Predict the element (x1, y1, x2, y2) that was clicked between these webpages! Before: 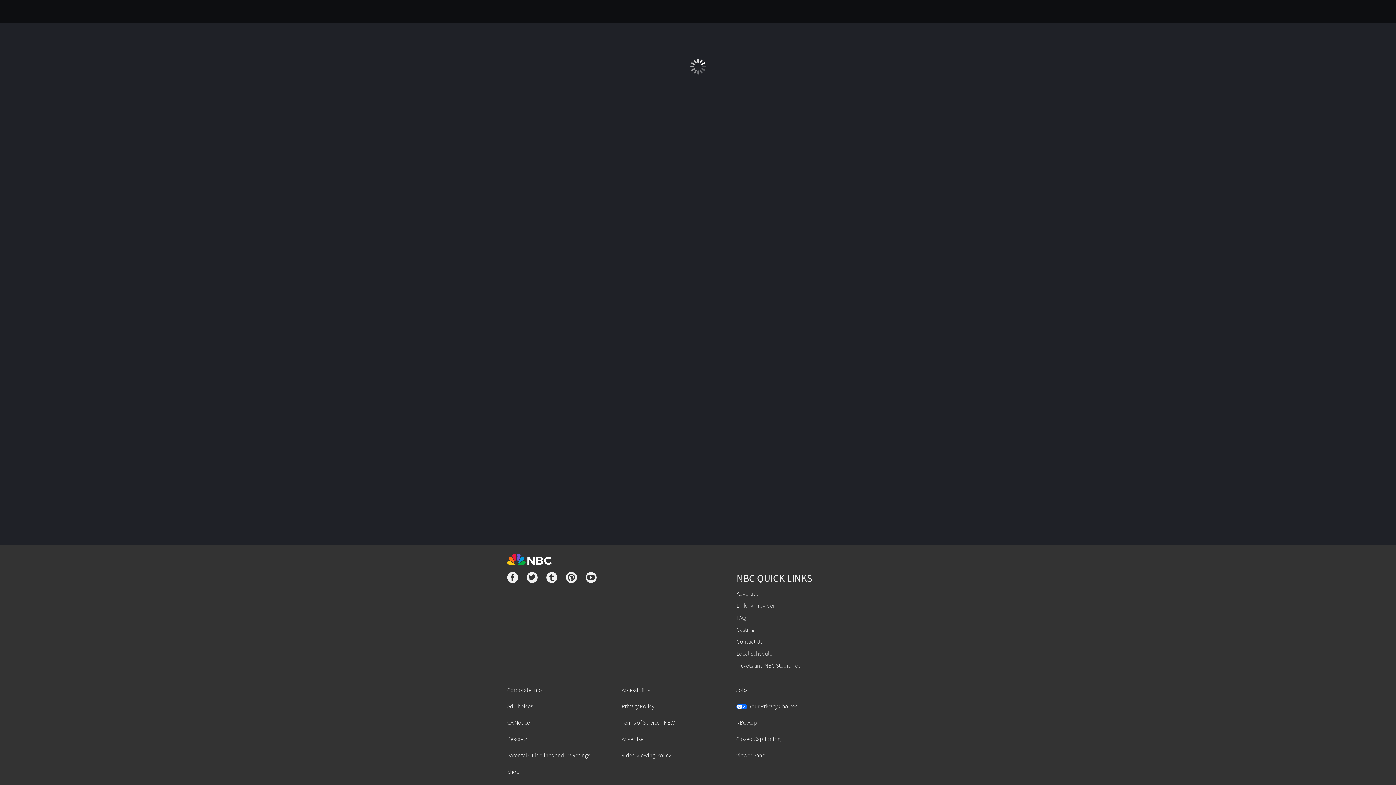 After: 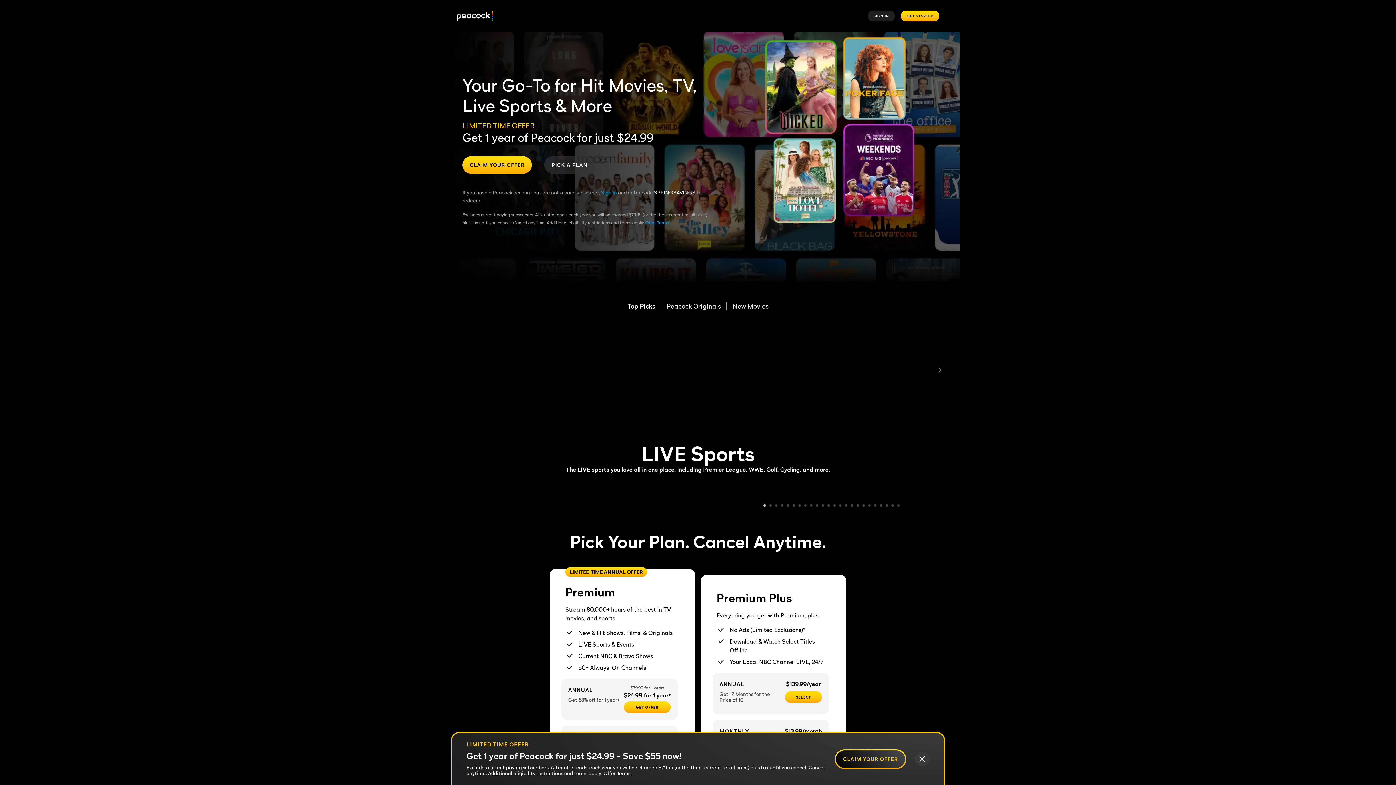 Action: label: Peacock bbox: (507, 736, 527, 743)